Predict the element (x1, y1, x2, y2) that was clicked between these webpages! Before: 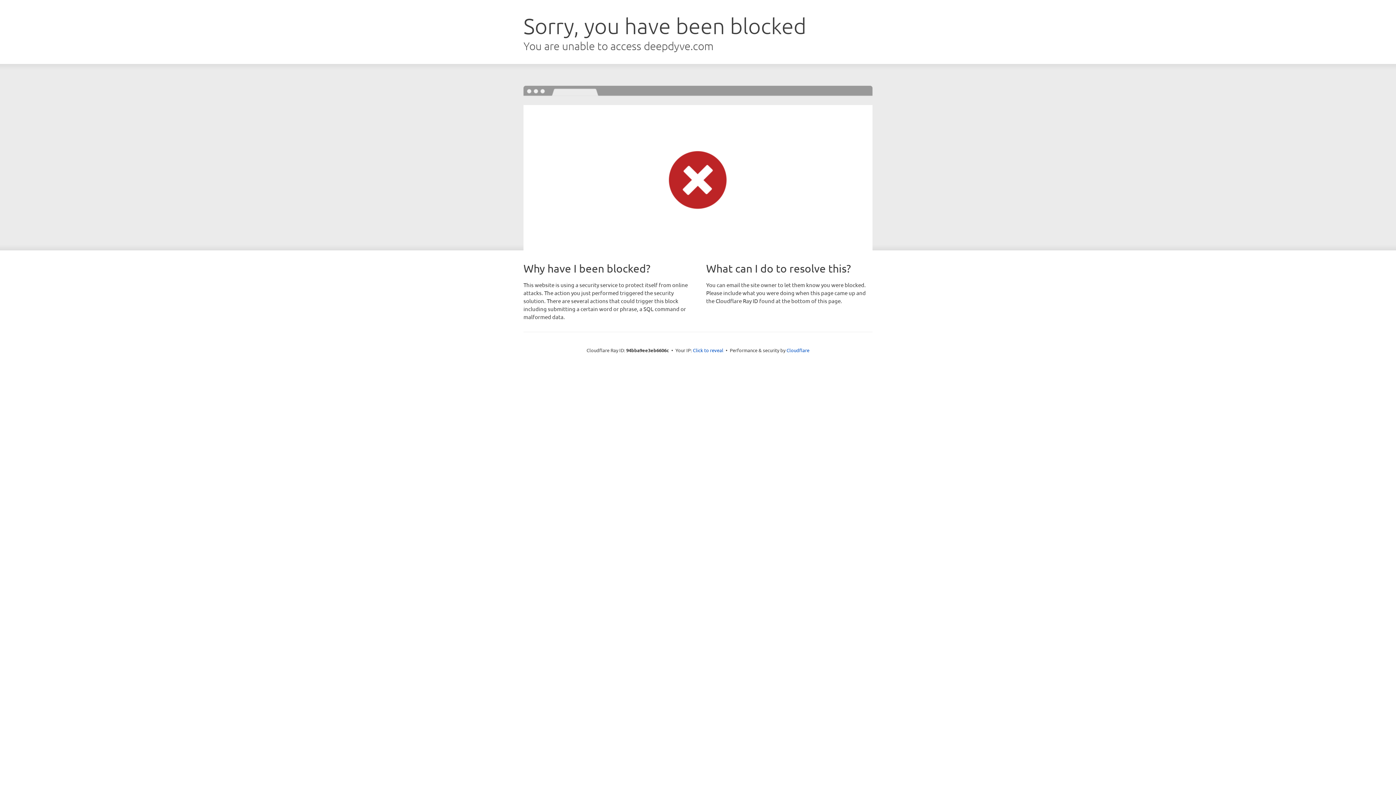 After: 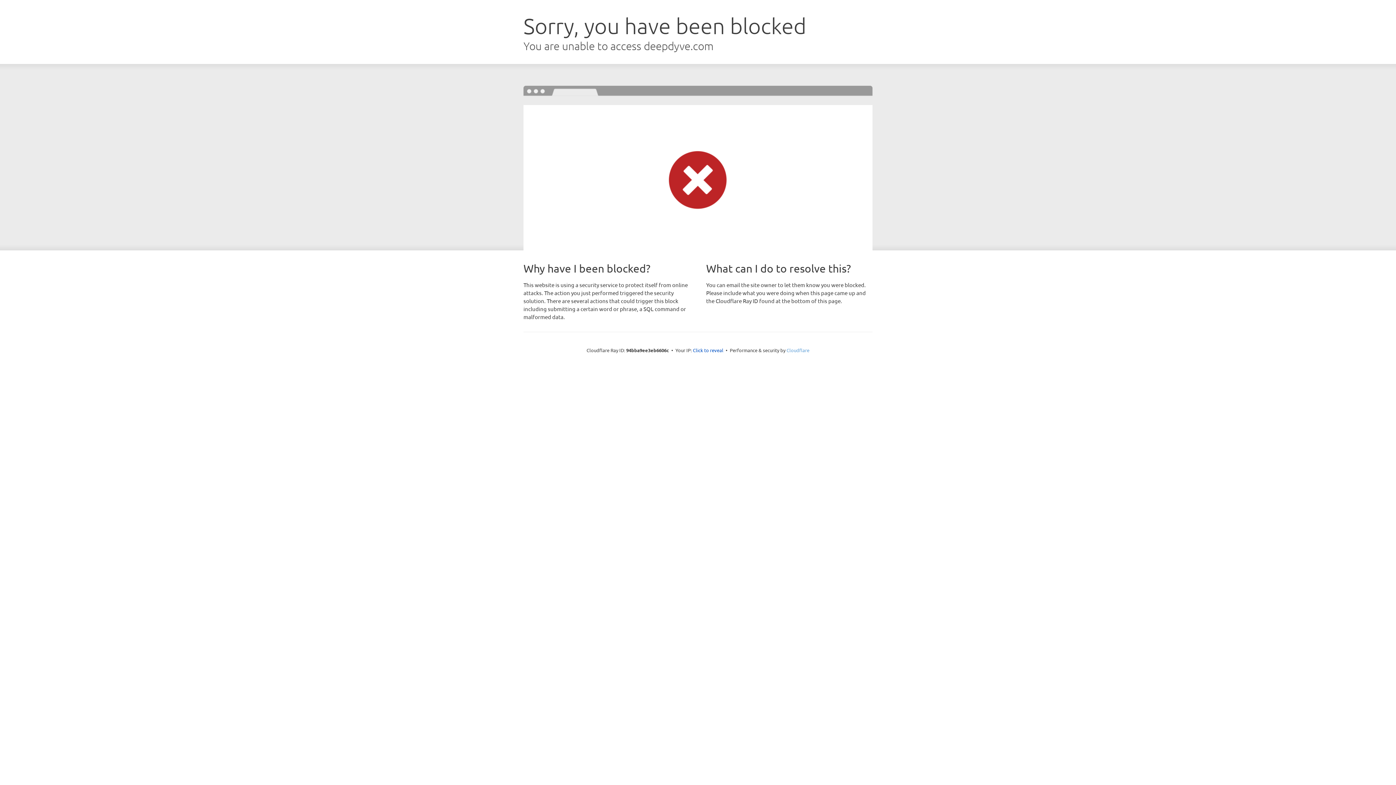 Action: bbox: (786, 347, 809, 353) label: Cloudflare